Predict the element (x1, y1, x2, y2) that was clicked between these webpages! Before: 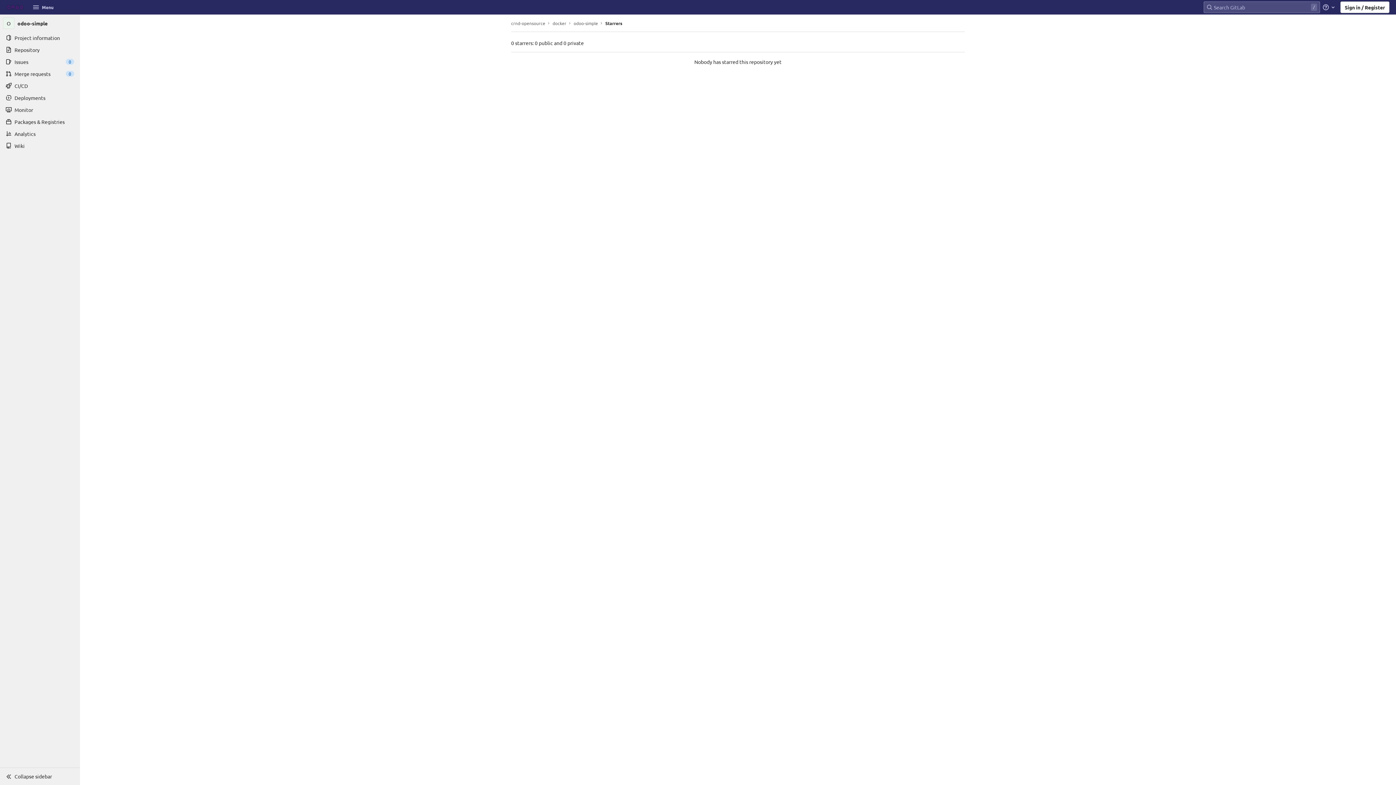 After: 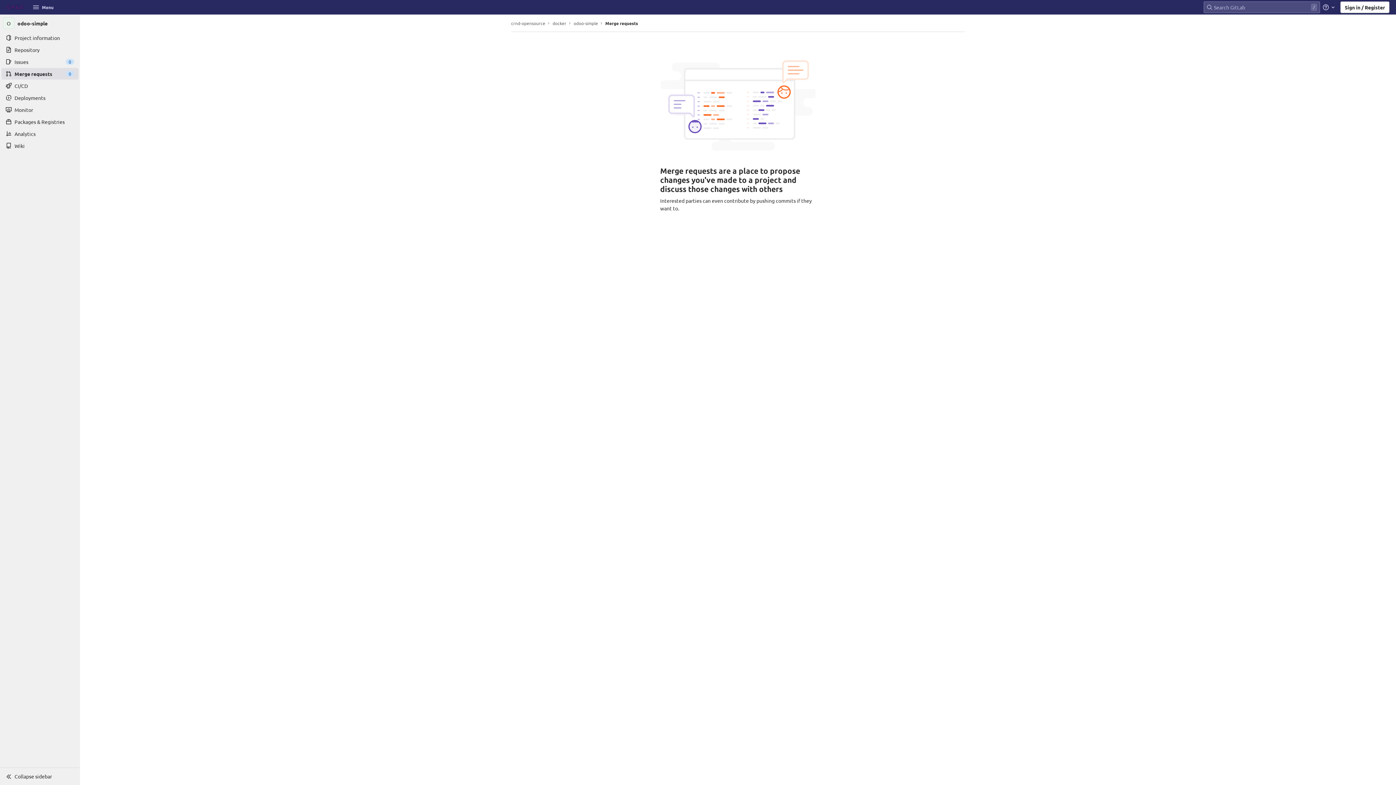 Action: bbox: (1, 68, 78, 79) label: Merge requests